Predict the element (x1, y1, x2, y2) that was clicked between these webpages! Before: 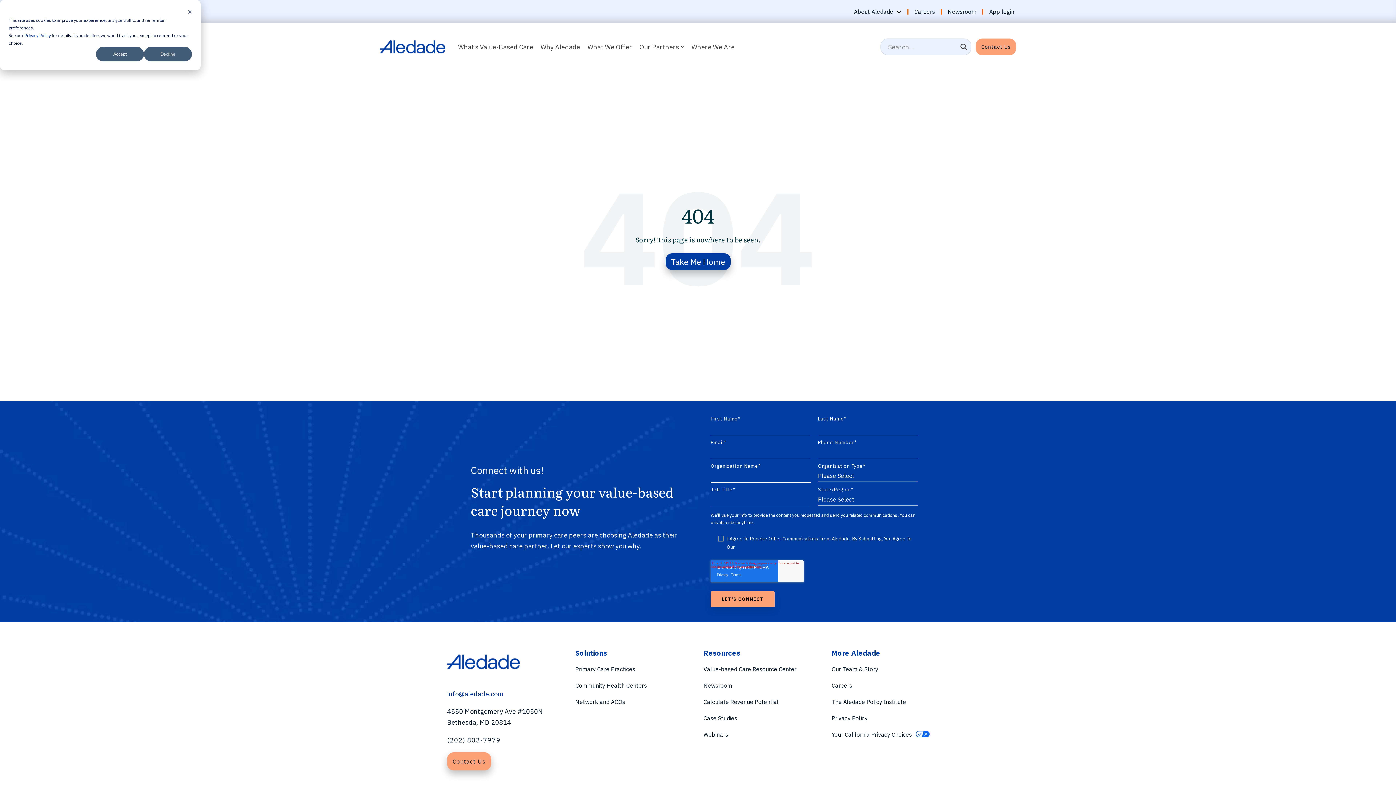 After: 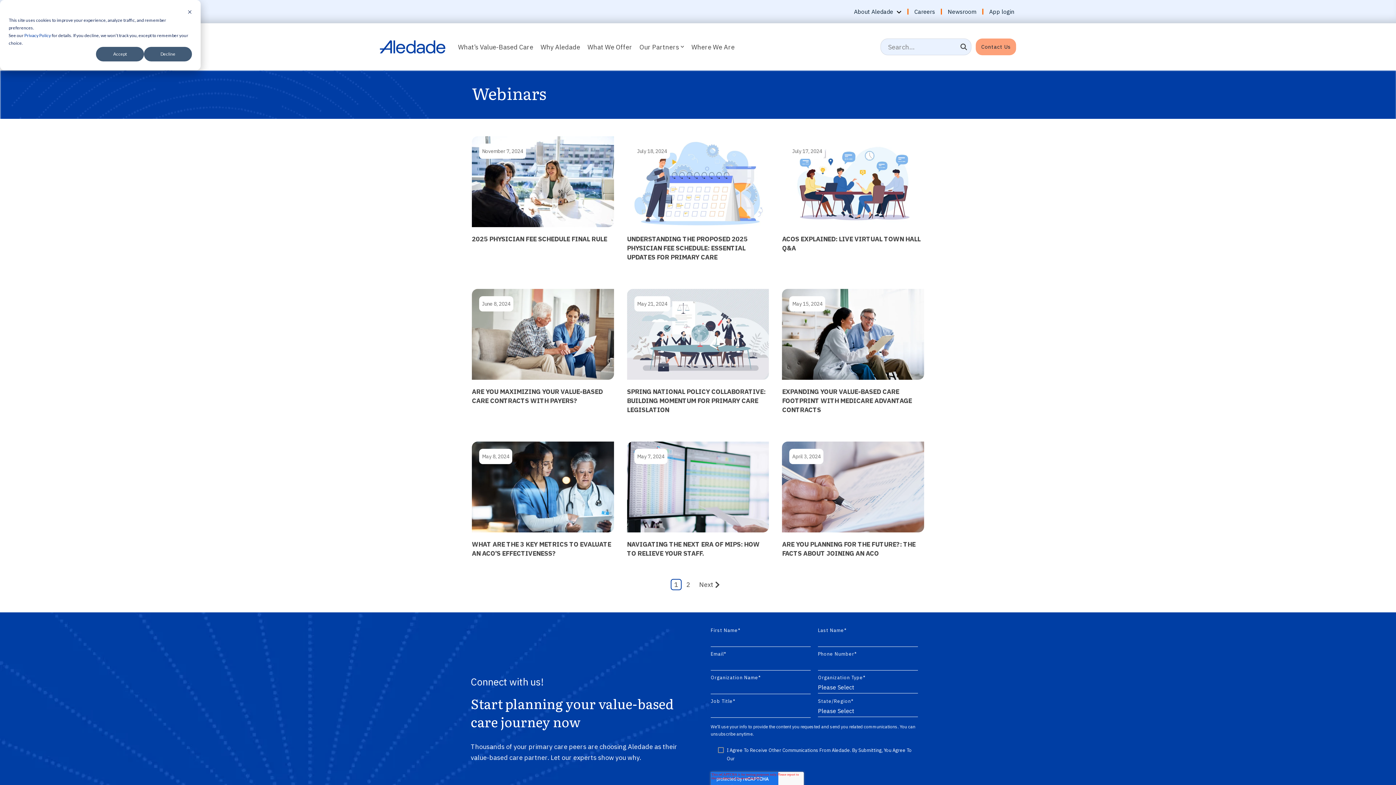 Action: bbox: (703, 730, 728, 740) label: Webinars